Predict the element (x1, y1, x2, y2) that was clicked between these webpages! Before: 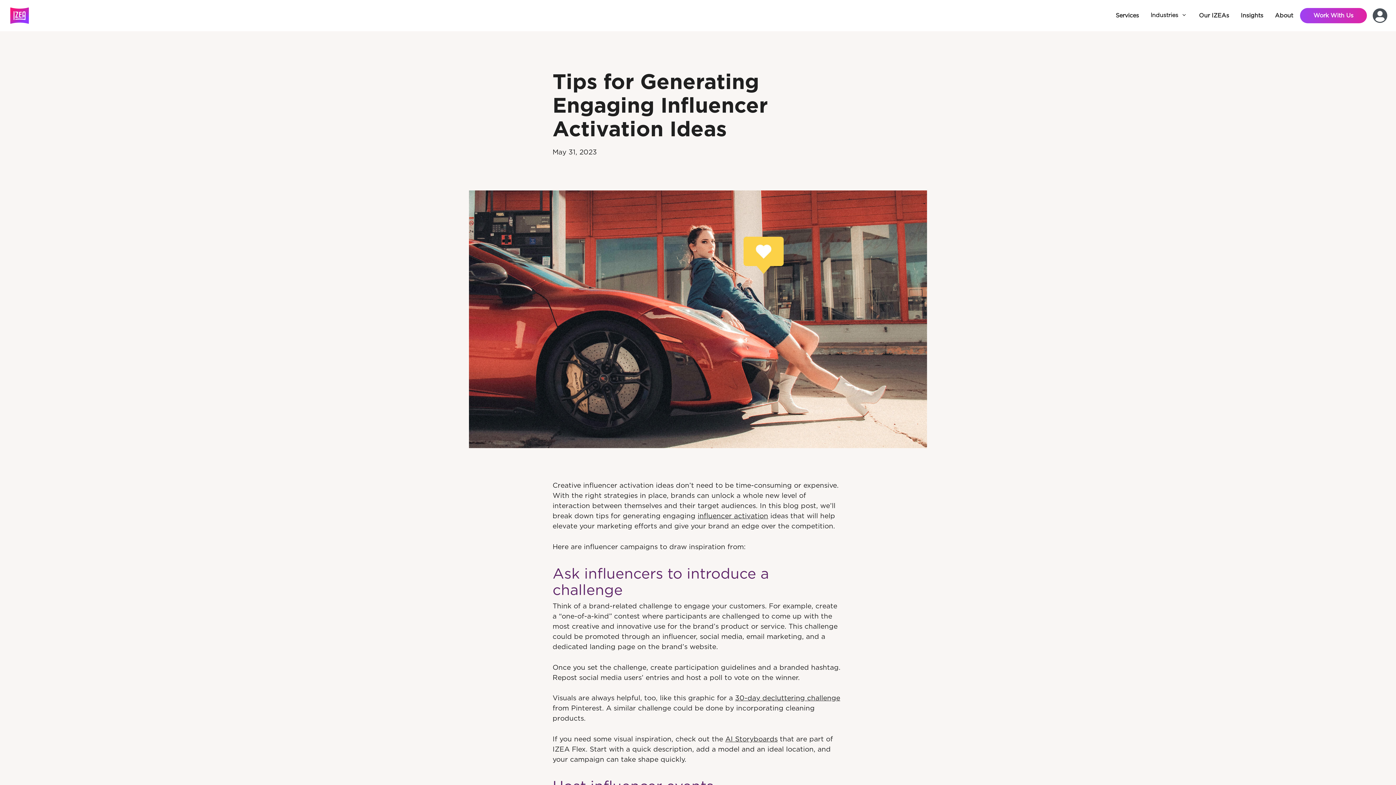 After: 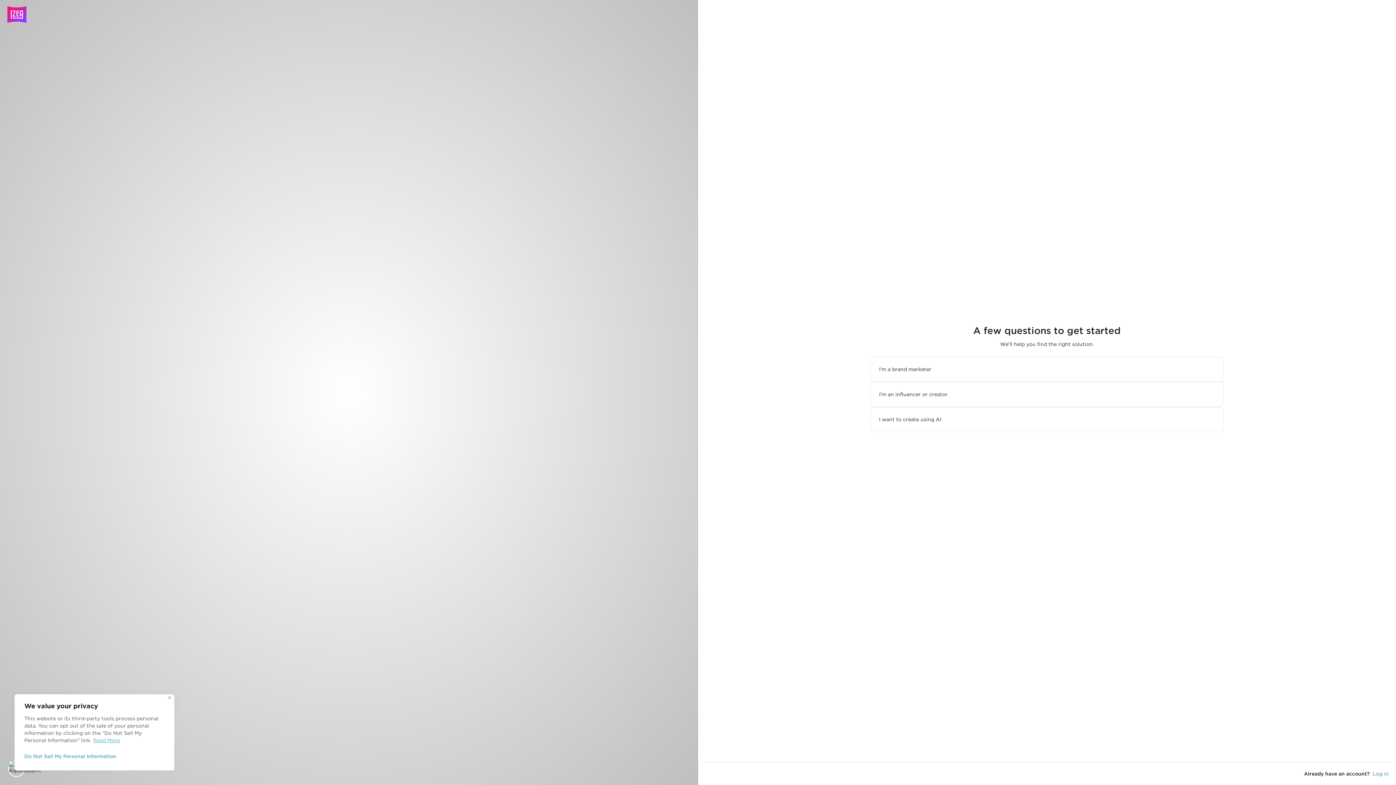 Action: bbox: (1300, 8, 1367, 23) label: Work With Us